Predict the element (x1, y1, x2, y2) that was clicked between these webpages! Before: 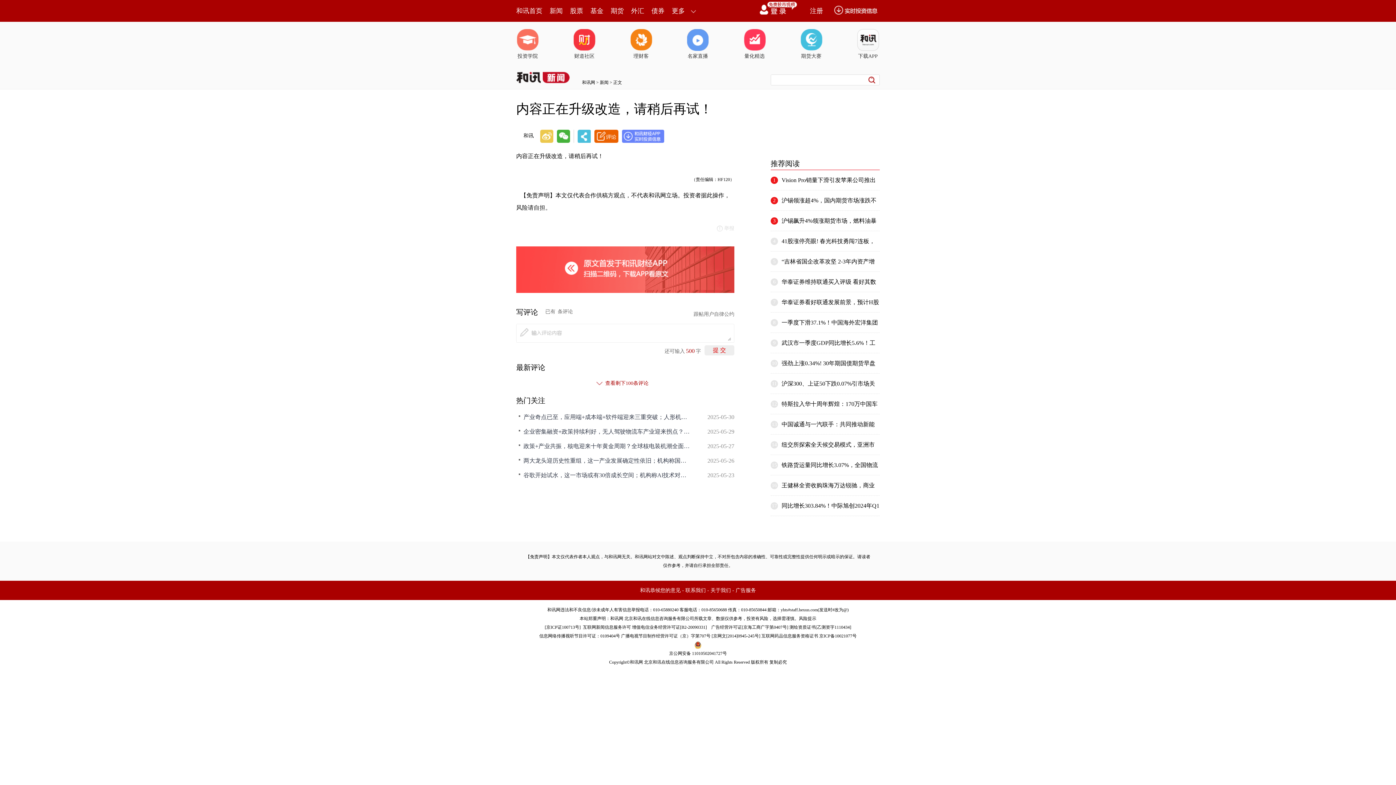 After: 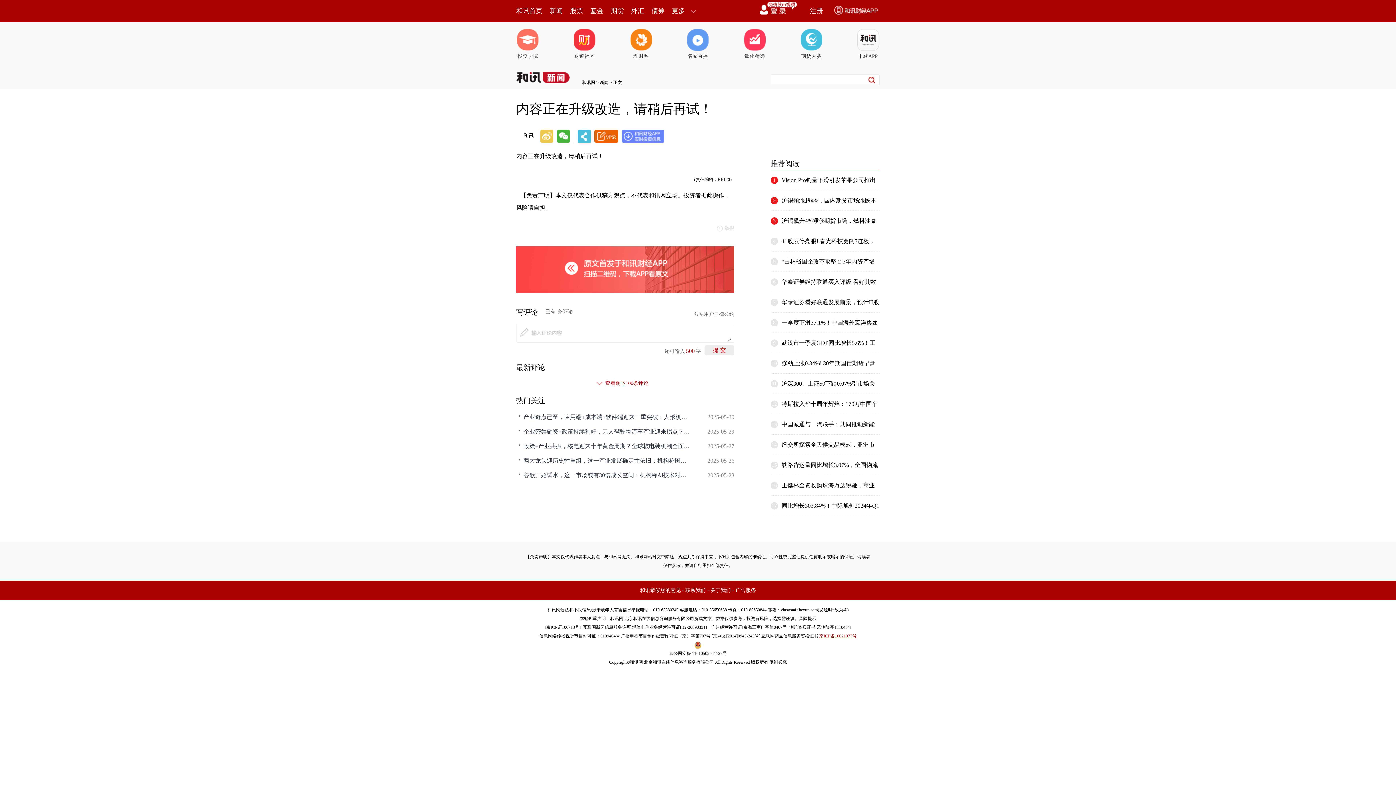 Action: label: 京ICP备10021077号 bbox: (819, 633, 856, 638)